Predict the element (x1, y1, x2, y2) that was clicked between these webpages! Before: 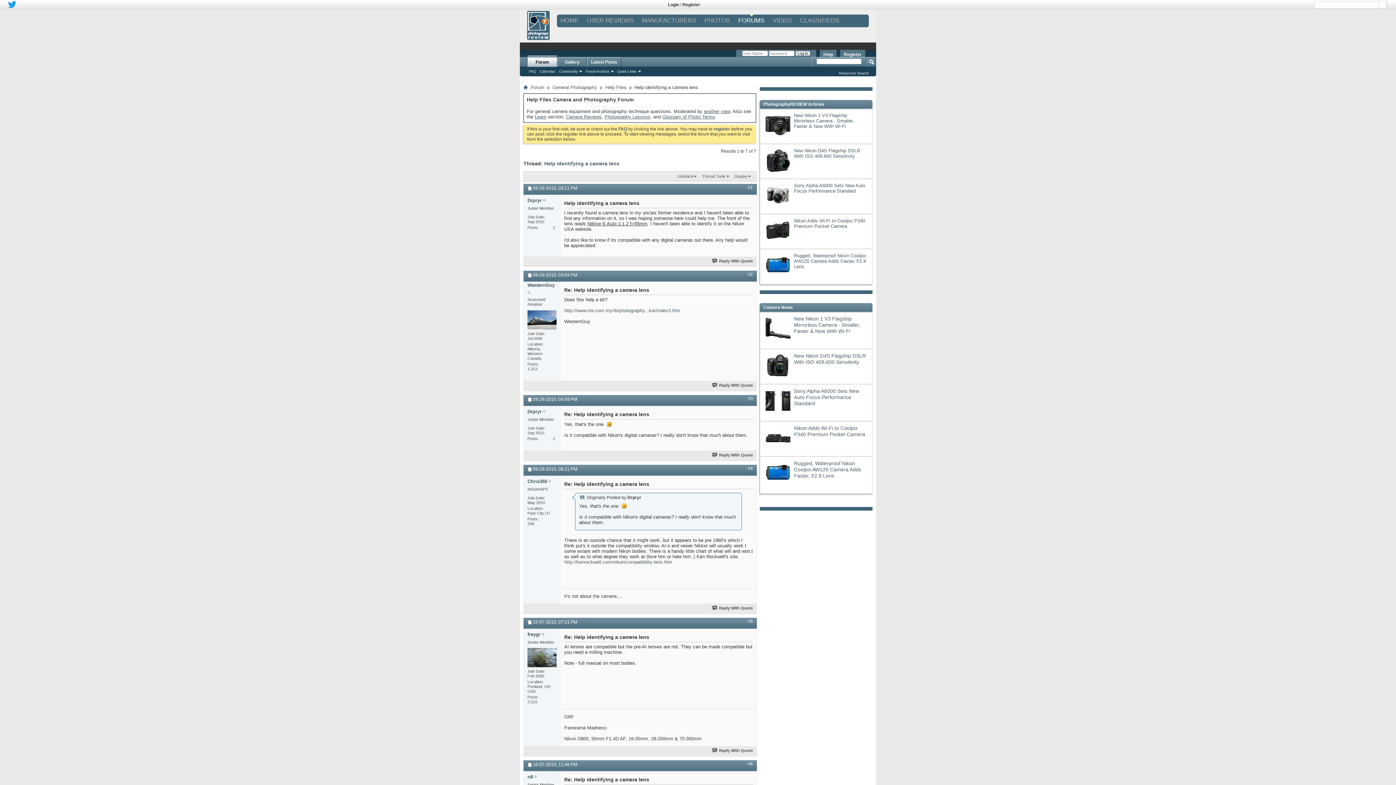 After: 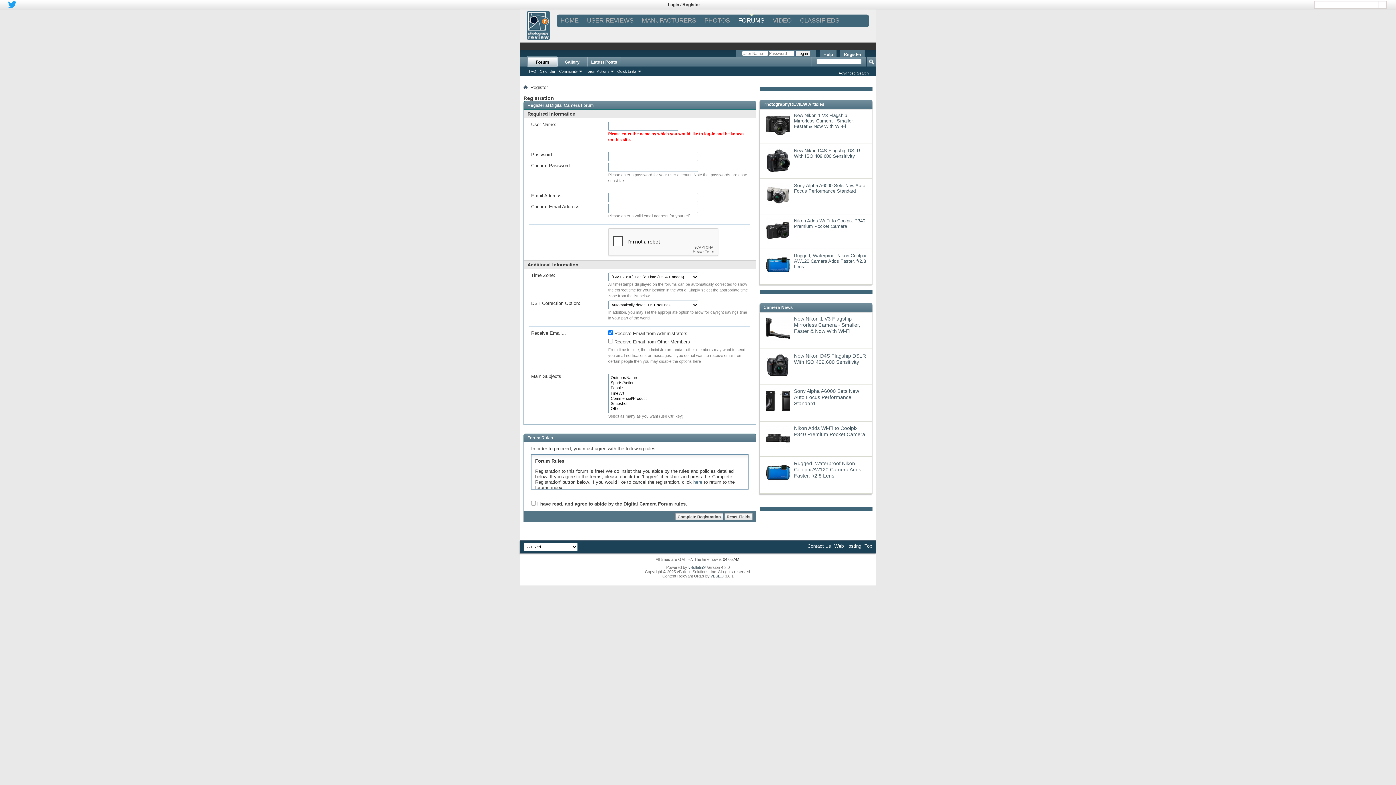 Action: label: Register bbox: (840, 49, 865, 59)